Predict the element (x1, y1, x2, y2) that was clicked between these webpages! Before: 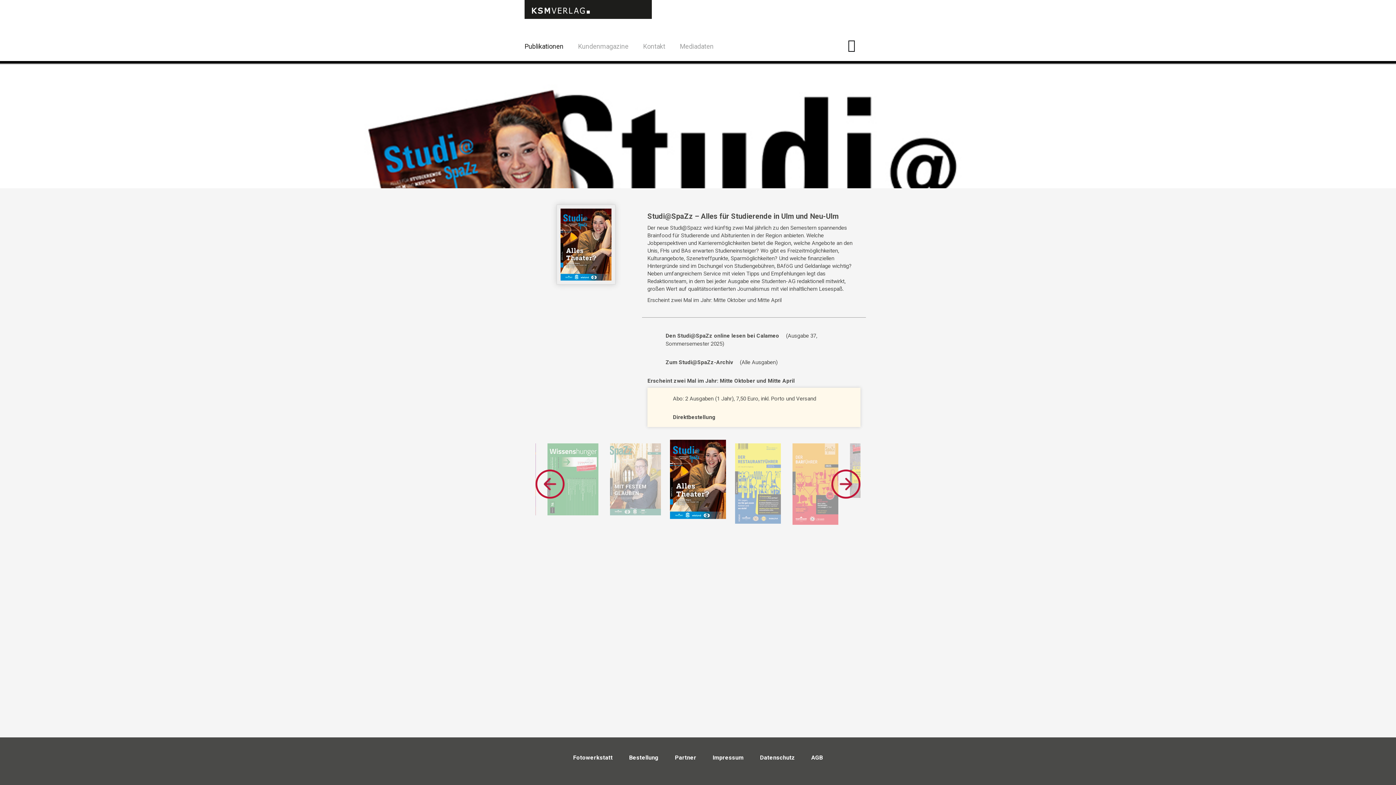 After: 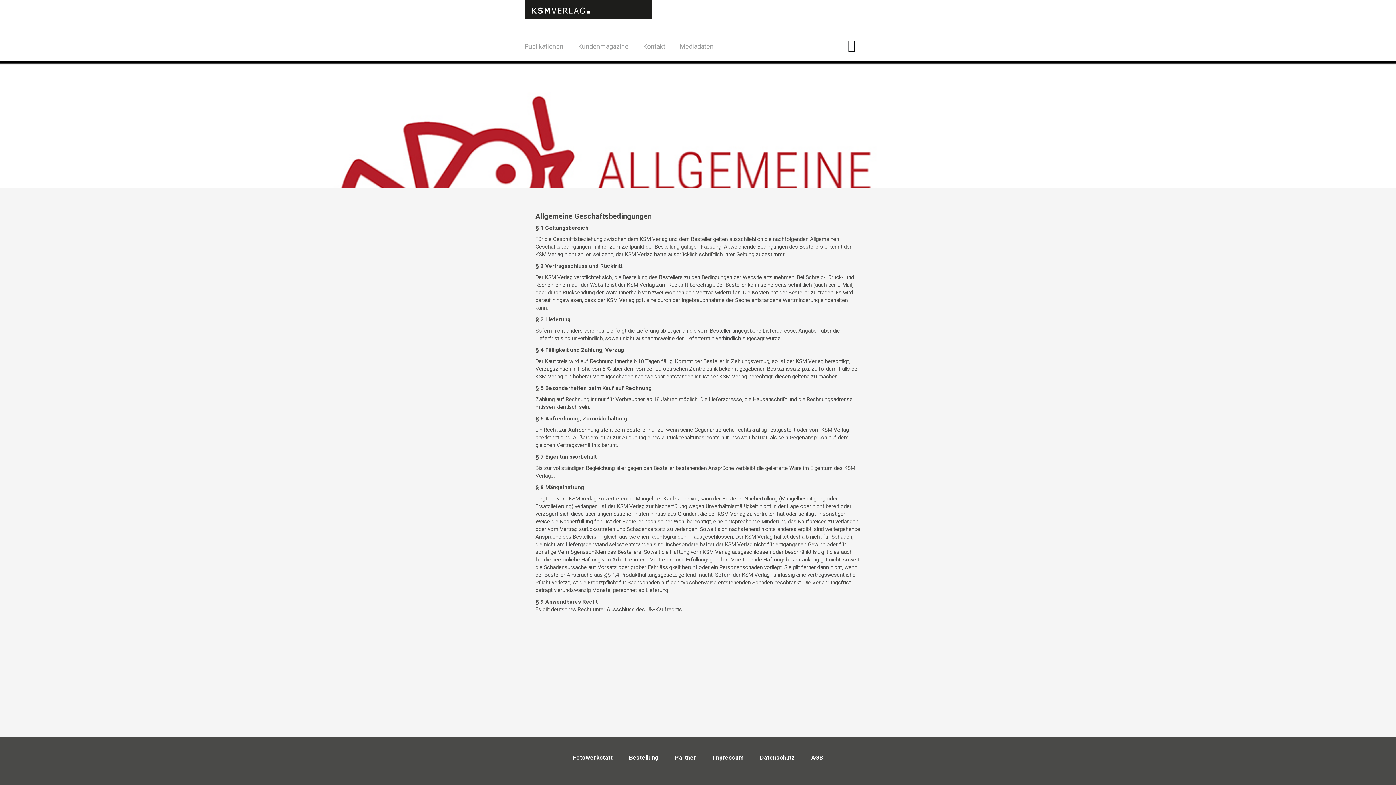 Action: label: AGB bbox: (811, 754, 823, 762)